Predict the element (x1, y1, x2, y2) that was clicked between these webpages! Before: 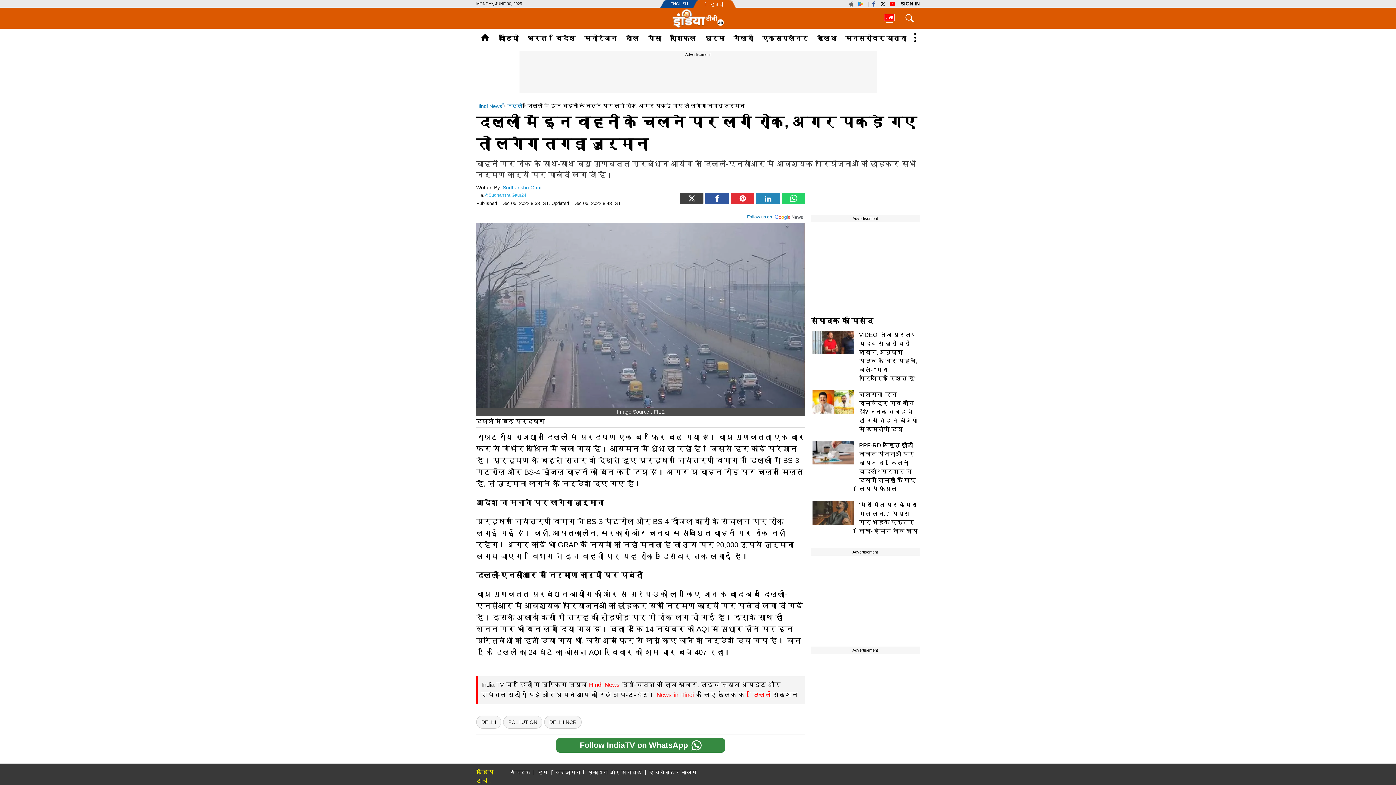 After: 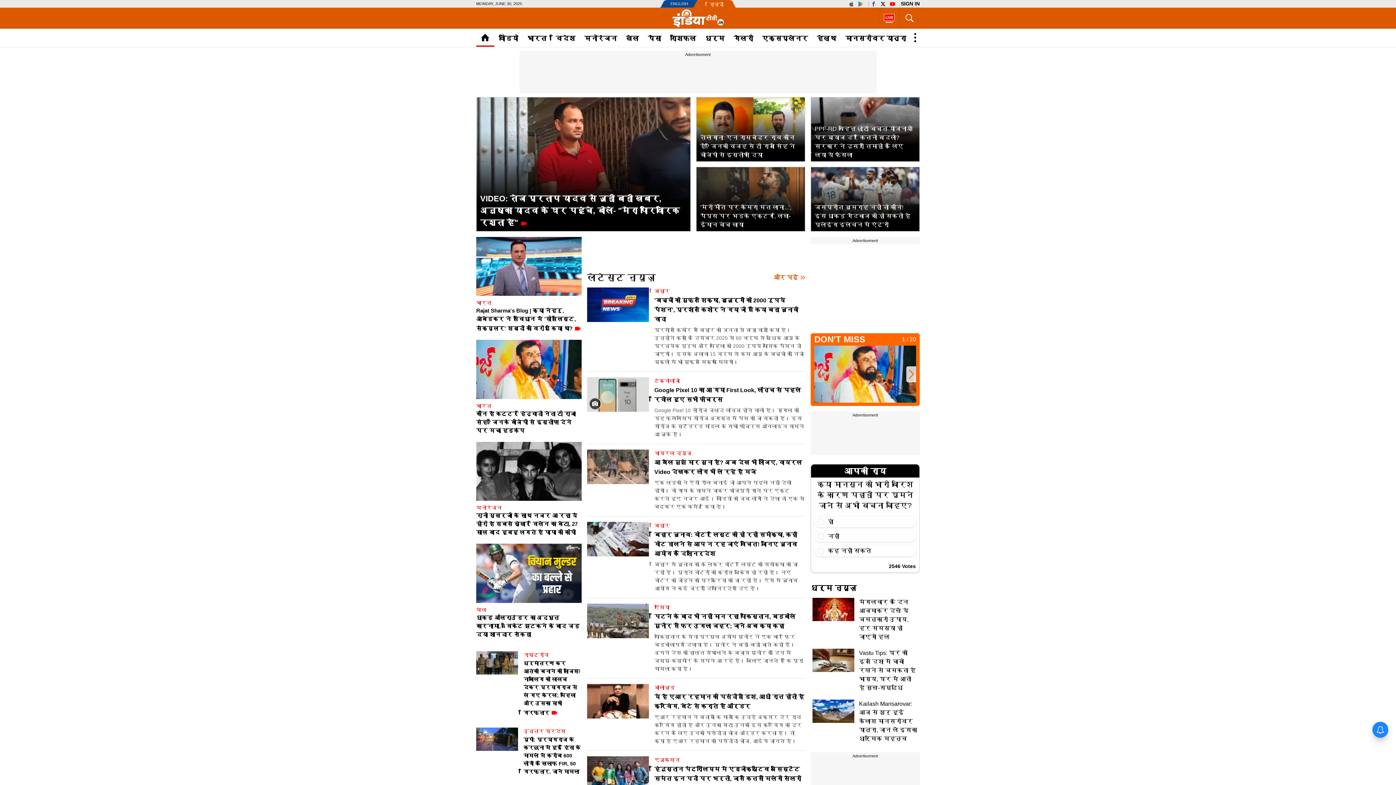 Action: bbox: (672, 9, 723, 27)